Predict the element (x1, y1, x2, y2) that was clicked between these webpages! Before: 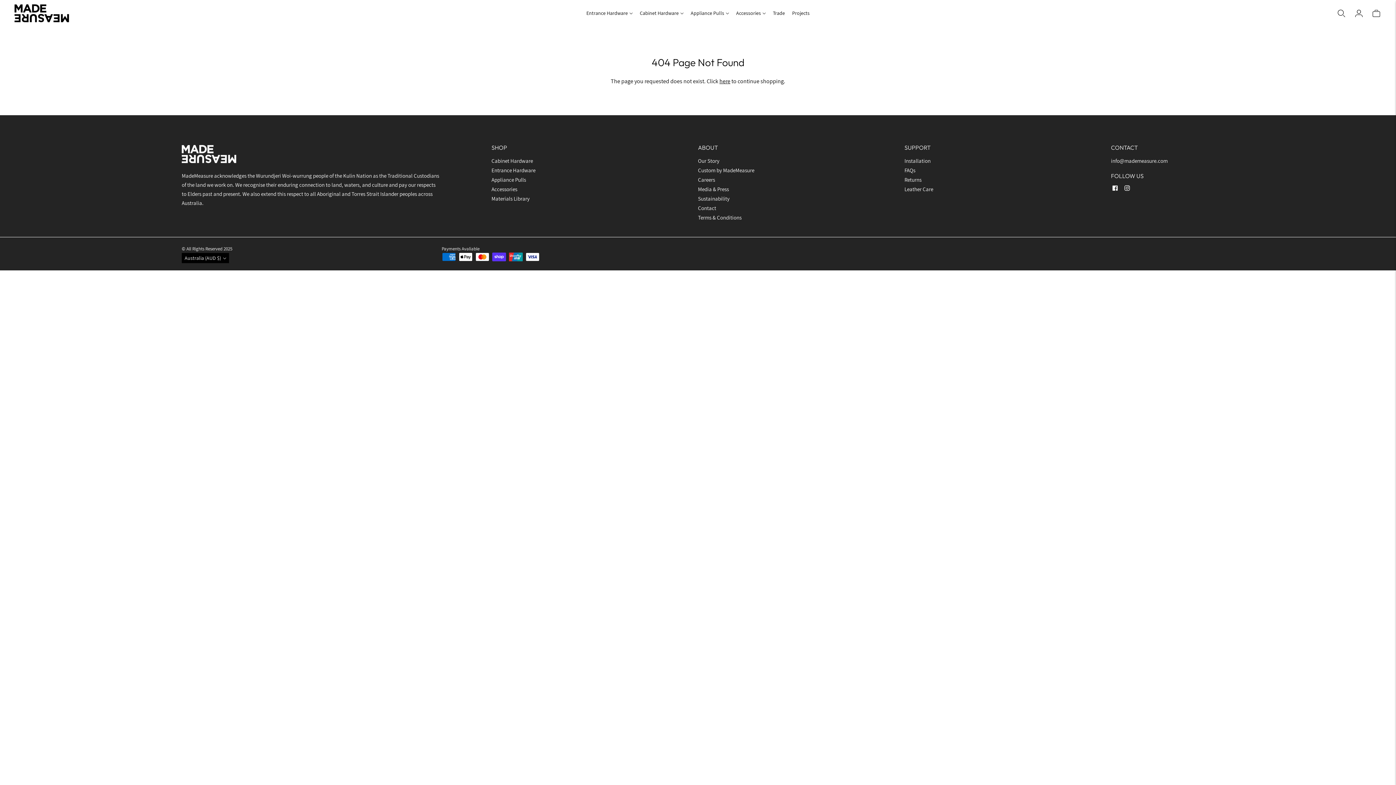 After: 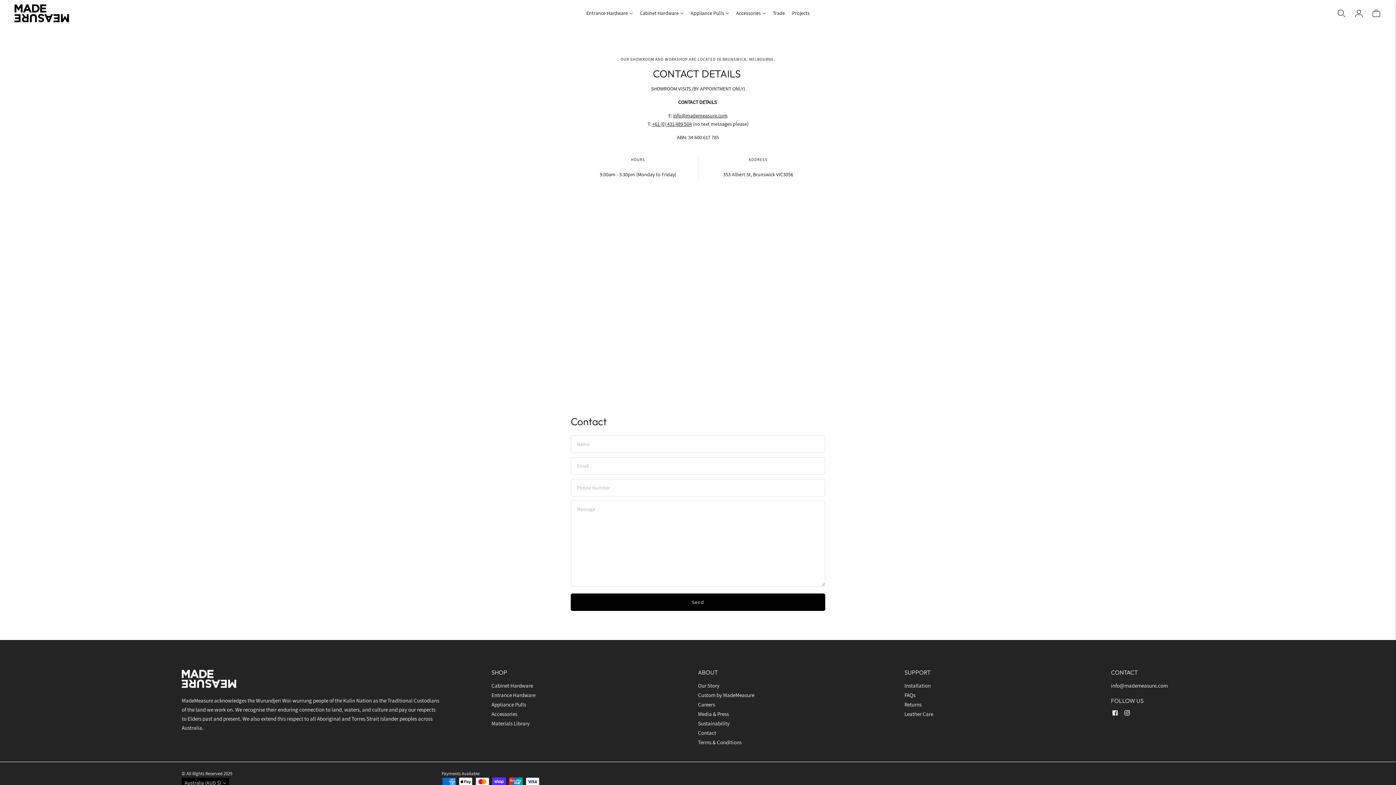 Action: bbox: (698, 204, 716, 211) label: Contact